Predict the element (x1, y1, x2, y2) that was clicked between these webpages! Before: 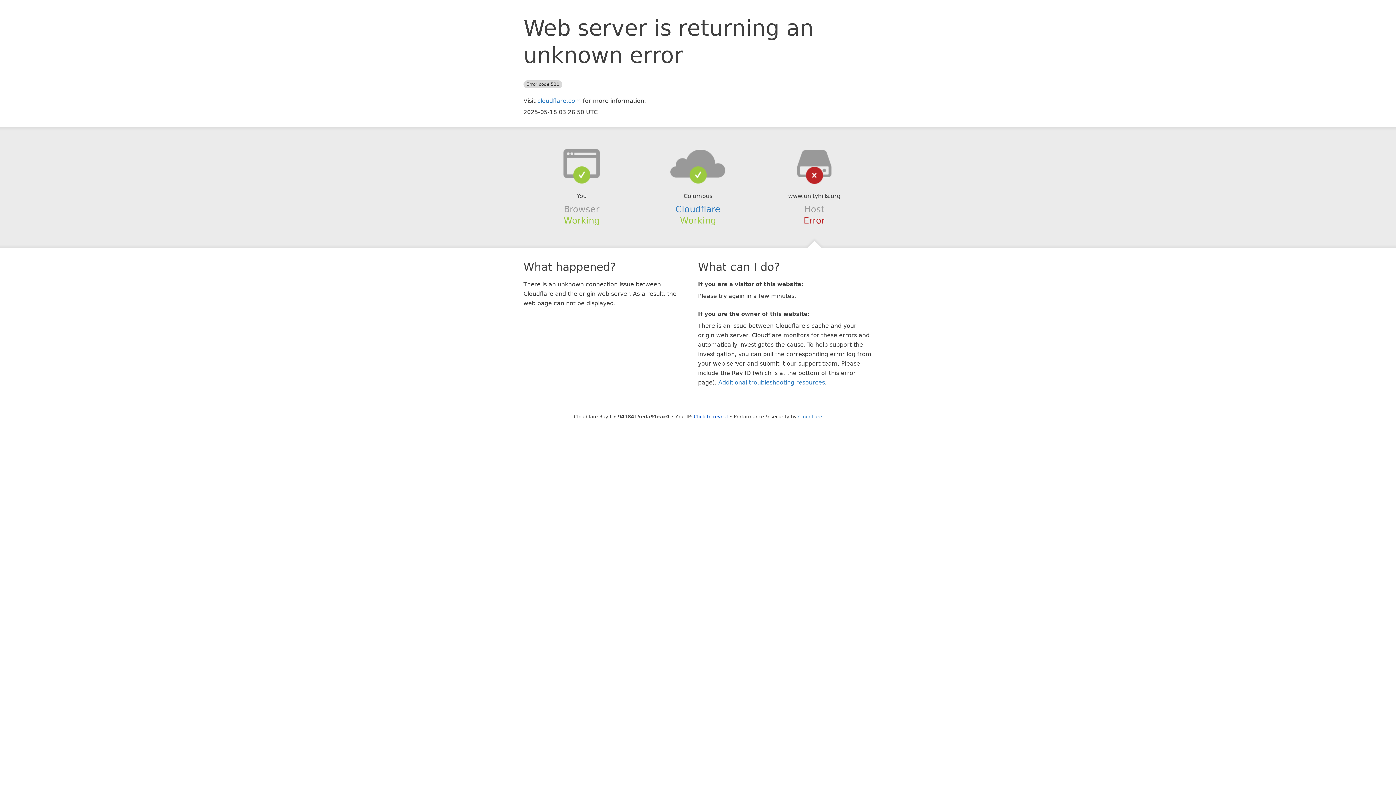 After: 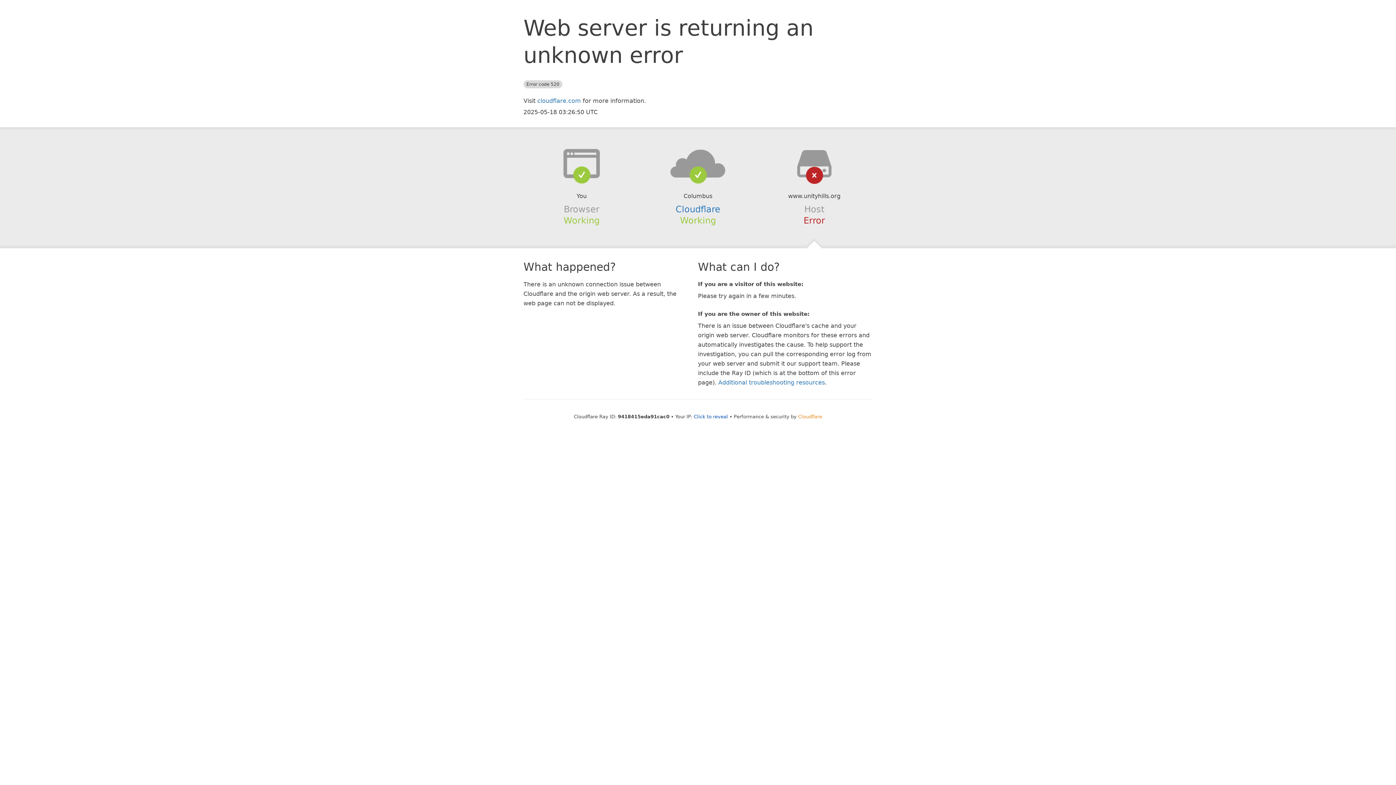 Action: bbox: (798, 414, 822, 419) label: Cloudflare